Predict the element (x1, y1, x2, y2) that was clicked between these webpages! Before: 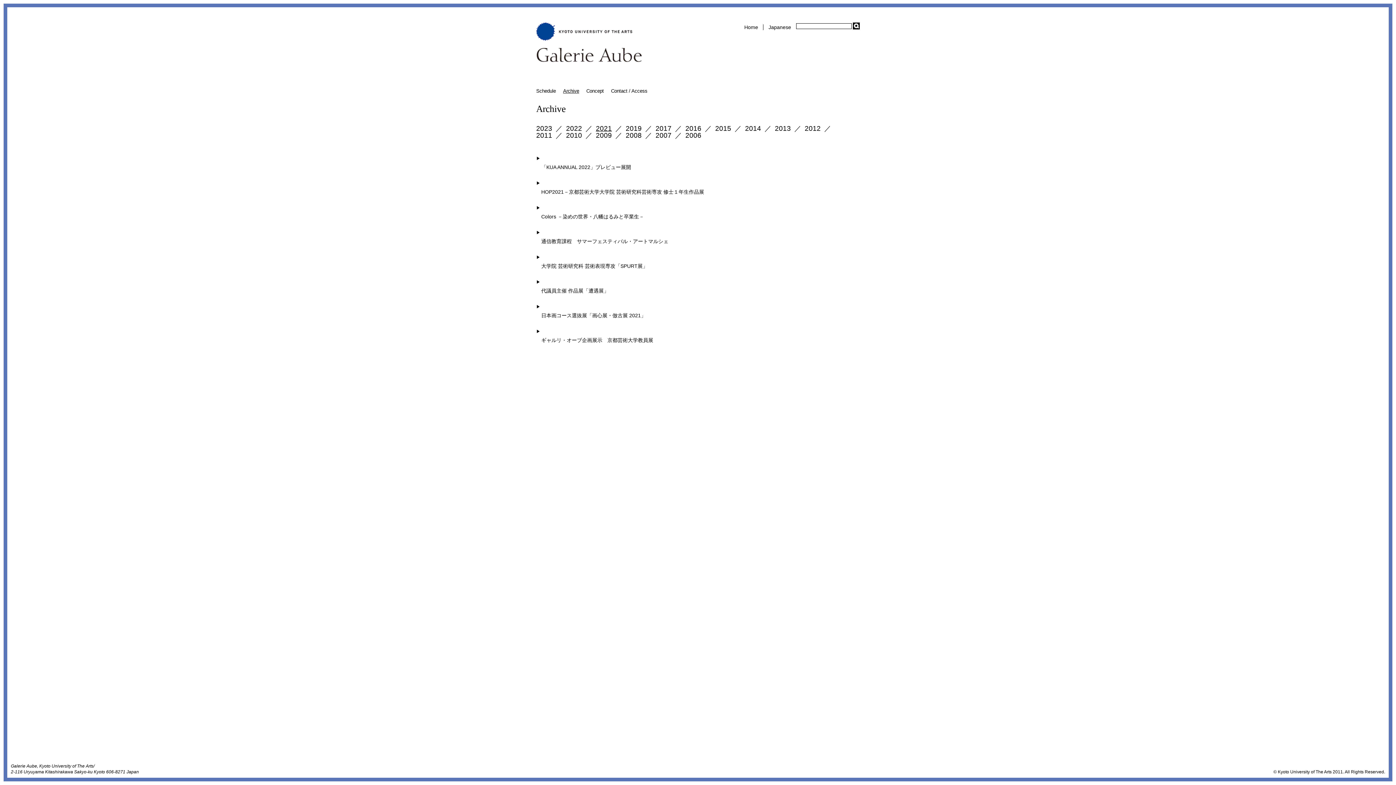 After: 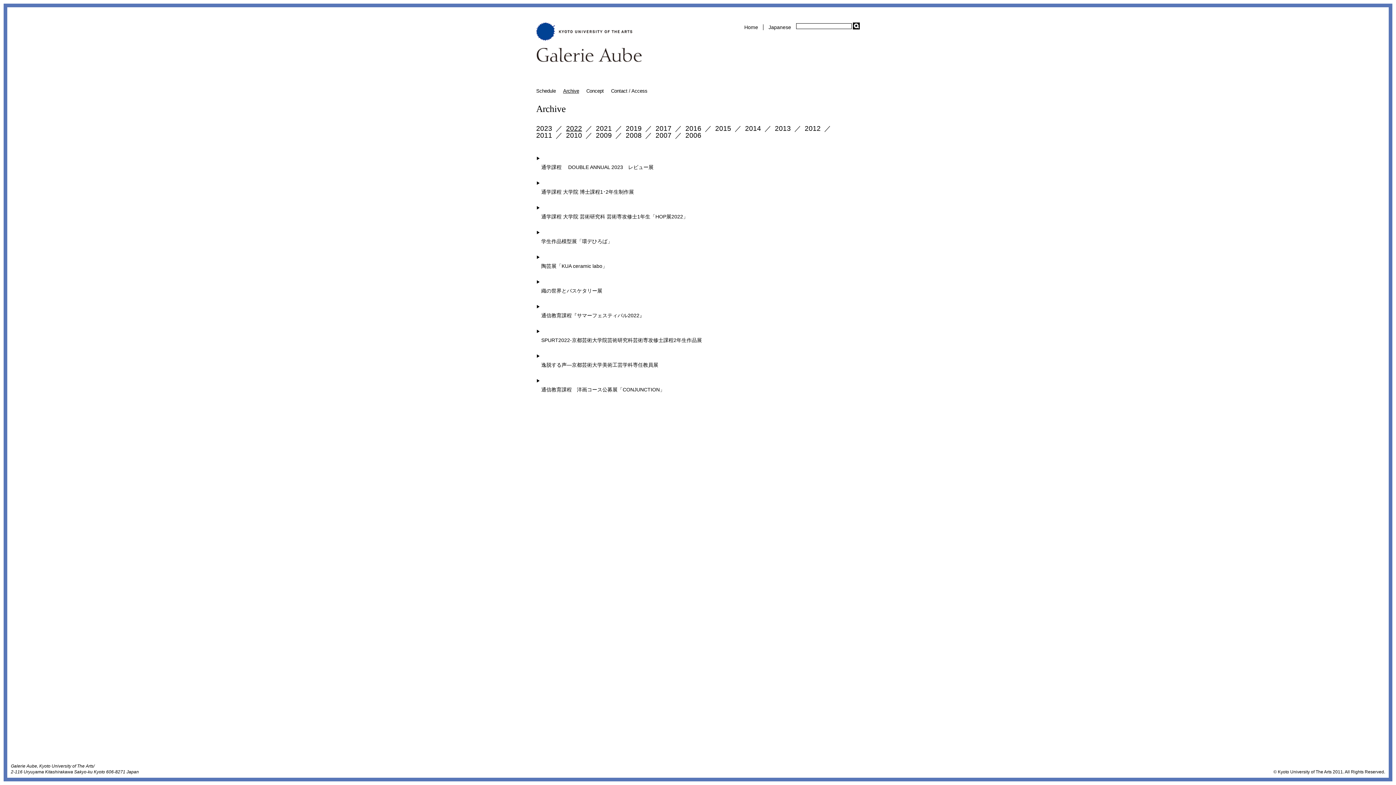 Action: bbox: (566, 124, 582, 132) label: 2022